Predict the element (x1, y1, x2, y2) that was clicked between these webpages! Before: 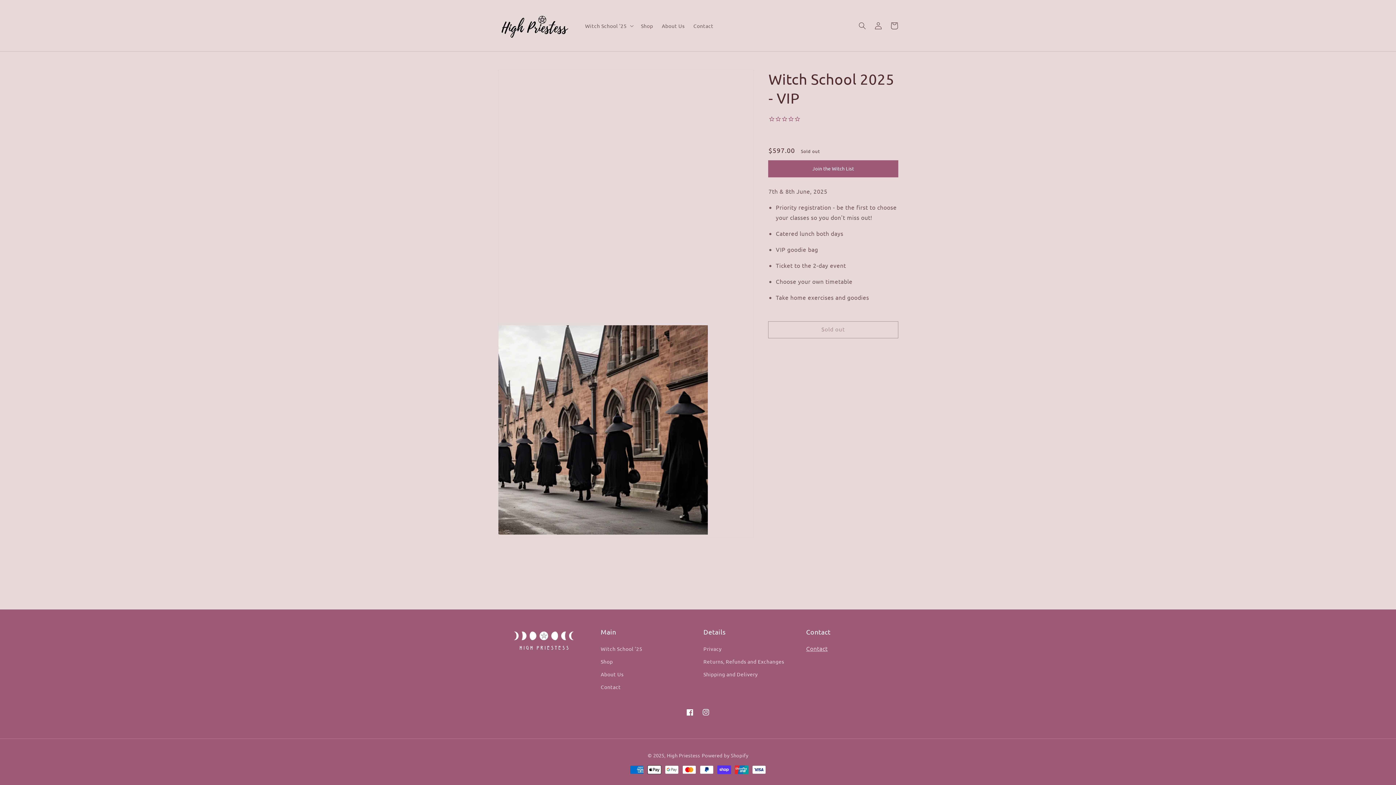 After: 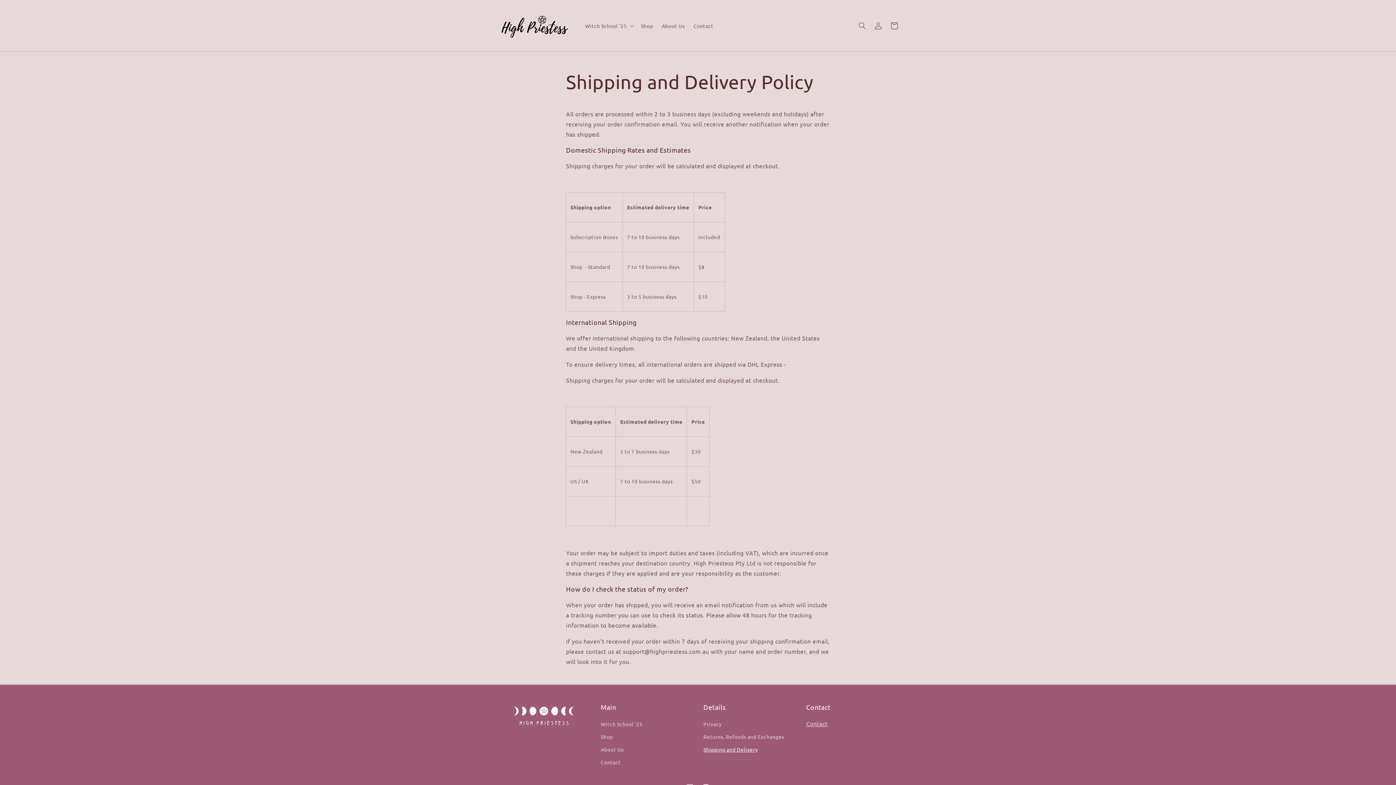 Action: bbox: (703, 668, 758, 681) label: Shipping and Delivery